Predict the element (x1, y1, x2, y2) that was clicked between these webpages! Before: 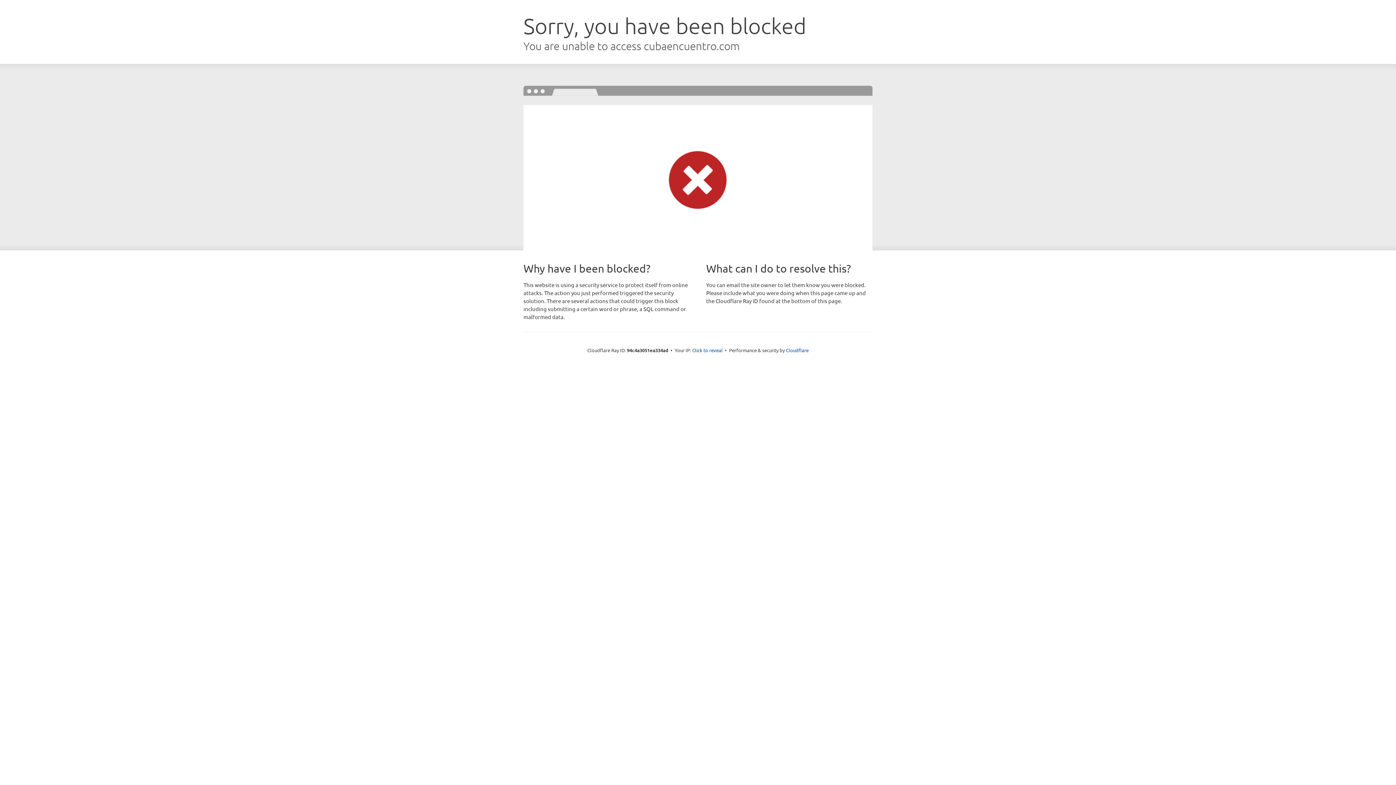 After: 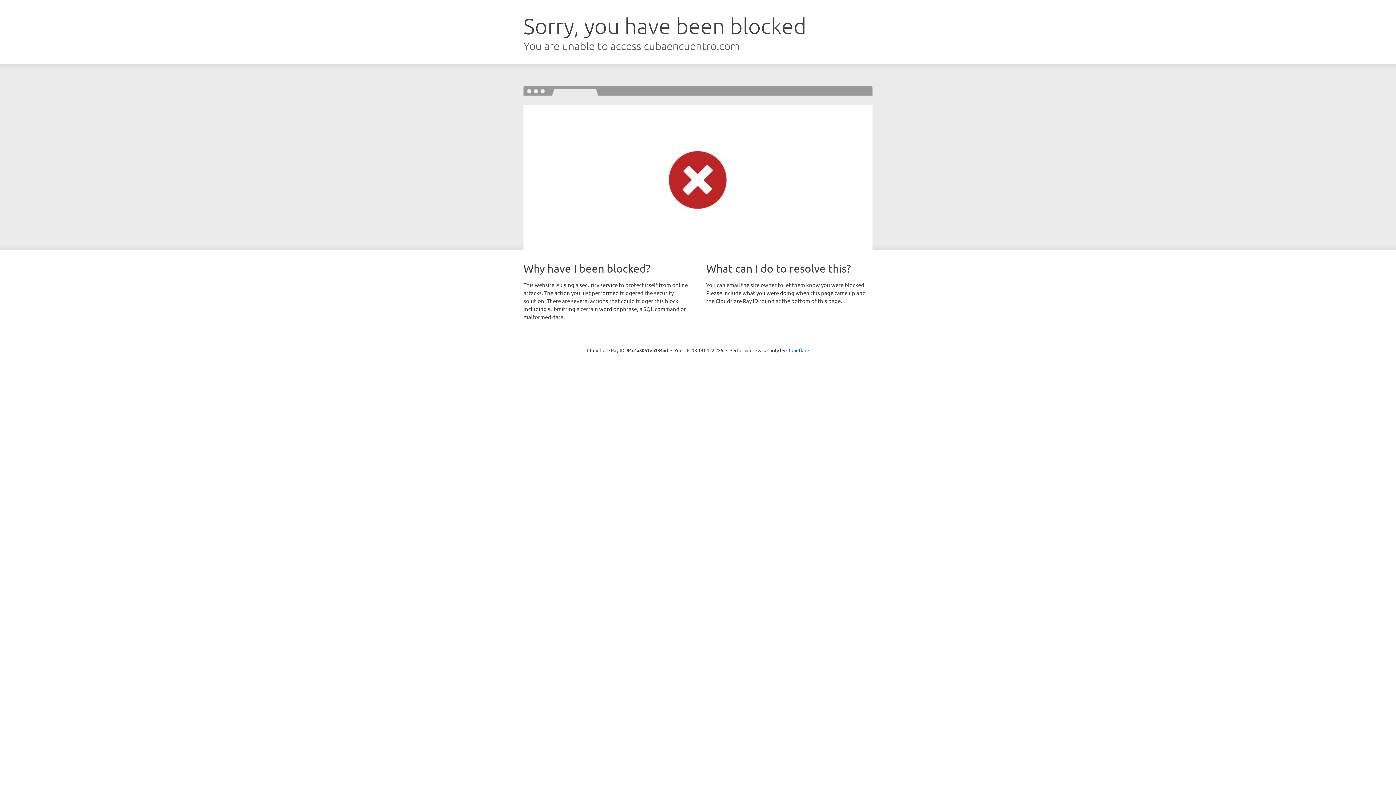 Action: label: Click to reveal bbox: (692, 346, 722, 353)